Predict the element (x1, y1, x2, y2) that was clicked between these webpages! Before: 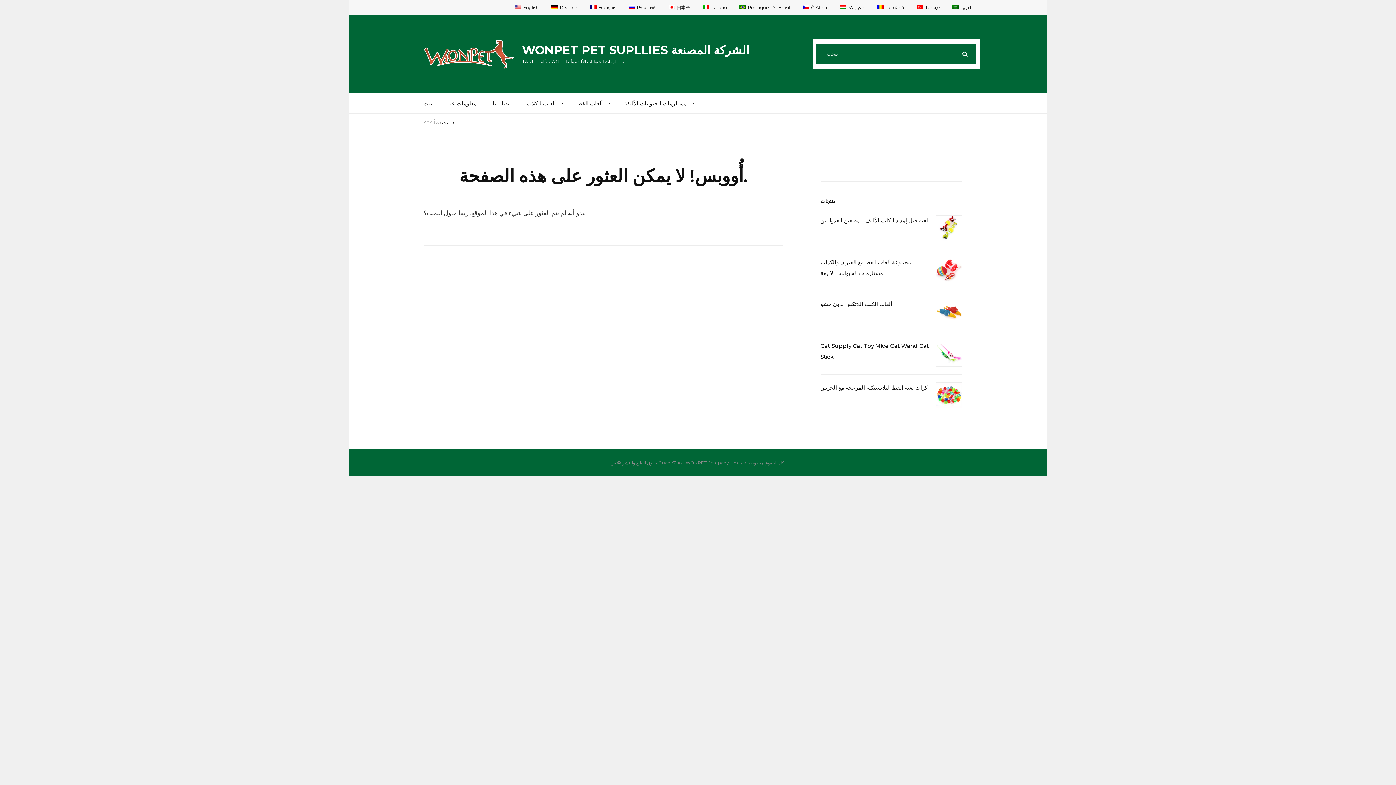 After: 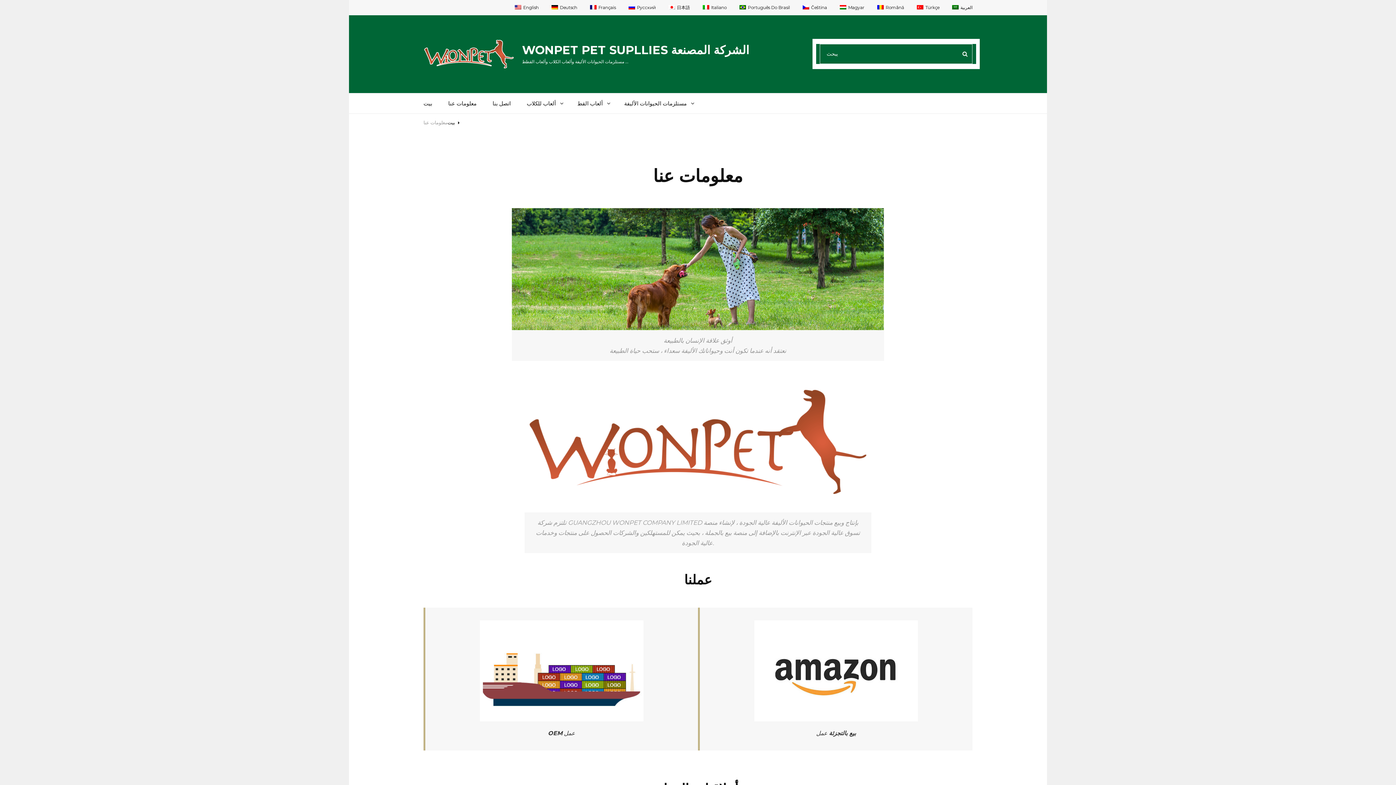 Action: label: معلومات عنا bbox: (441, 93, 484, 113)